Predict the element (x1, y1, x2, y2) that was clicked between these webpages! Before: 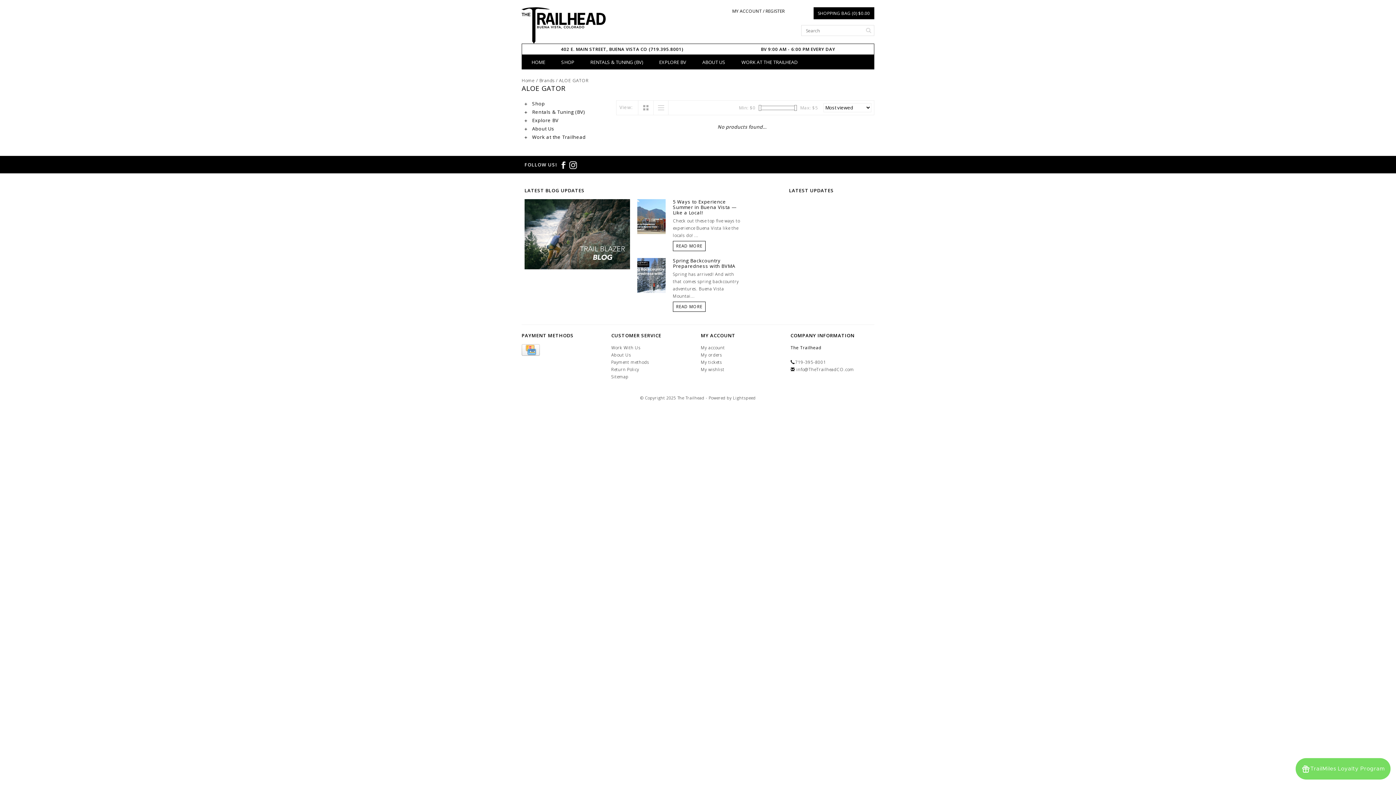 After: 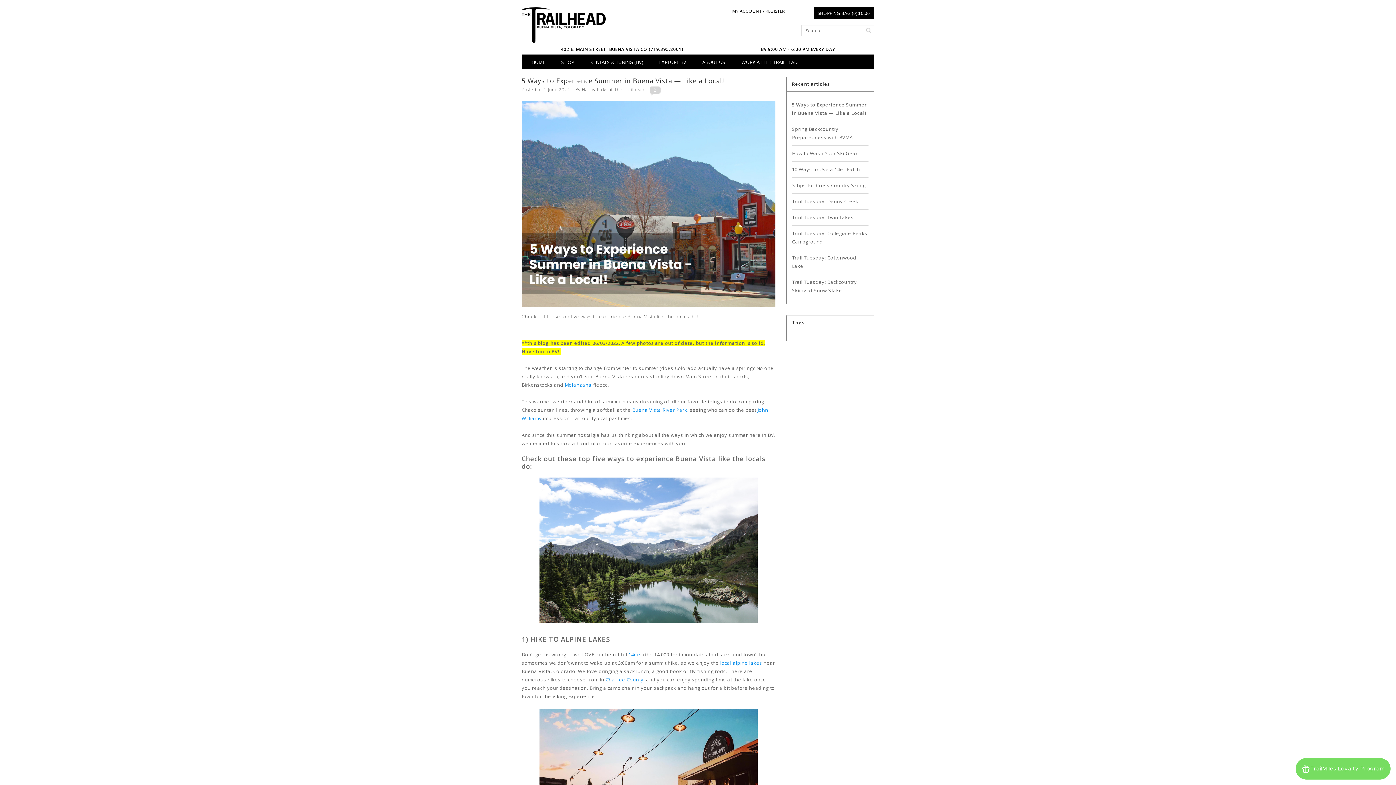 Action: label: 5 Ways to Experience Summer in Buena Vista — Like a Local! bbox: (673, 199, 744, 215)